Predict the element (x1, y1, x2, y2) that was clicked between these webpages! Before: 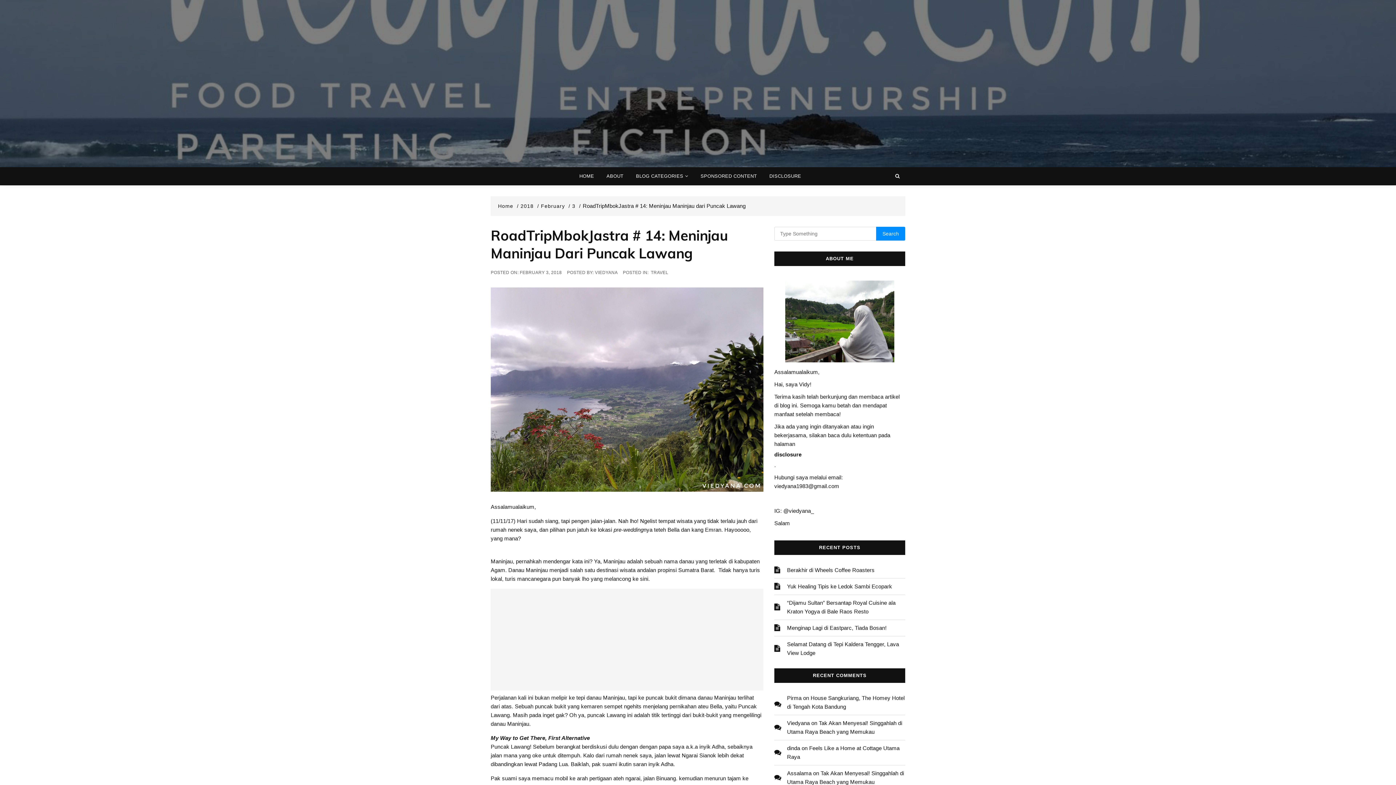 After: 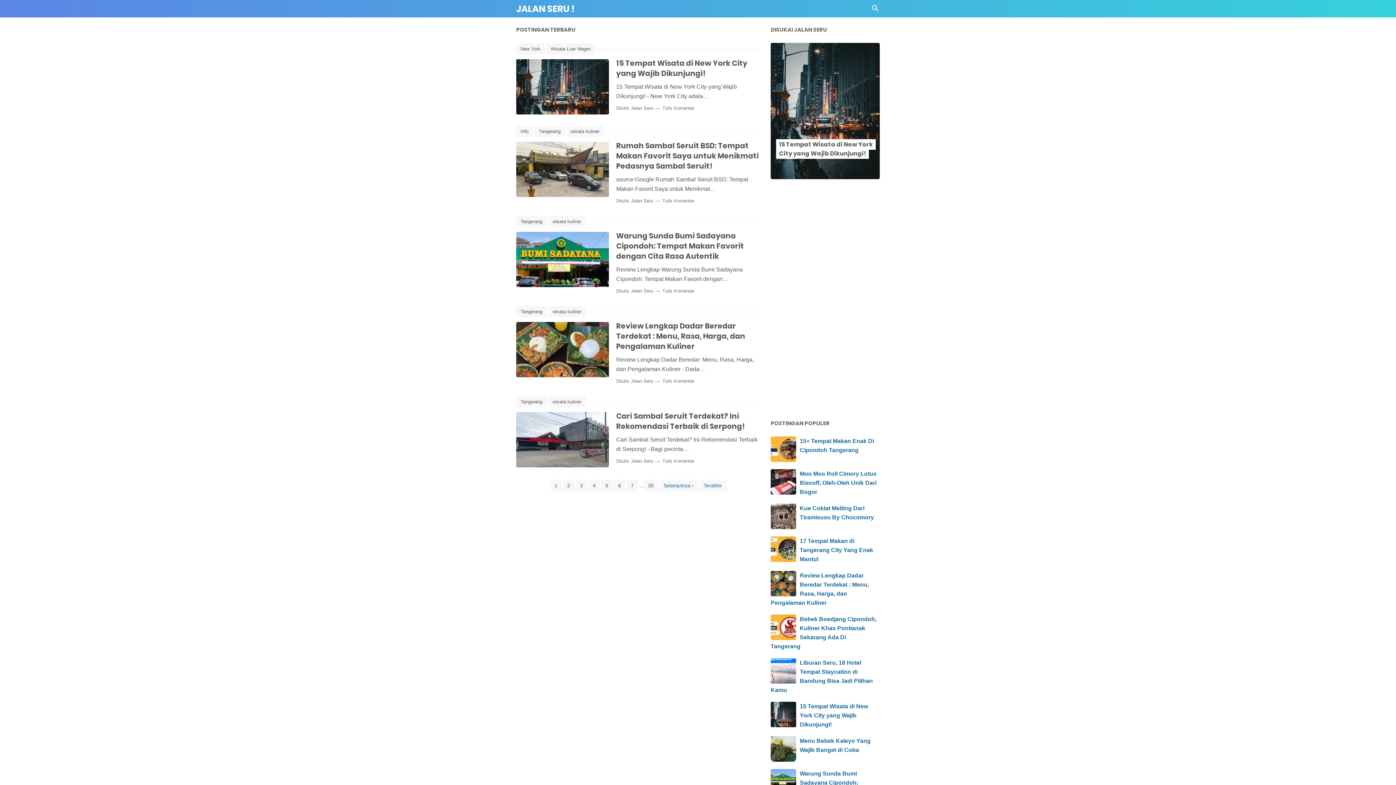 Action: label: dinda bbox: (787, 745, 800, 751)